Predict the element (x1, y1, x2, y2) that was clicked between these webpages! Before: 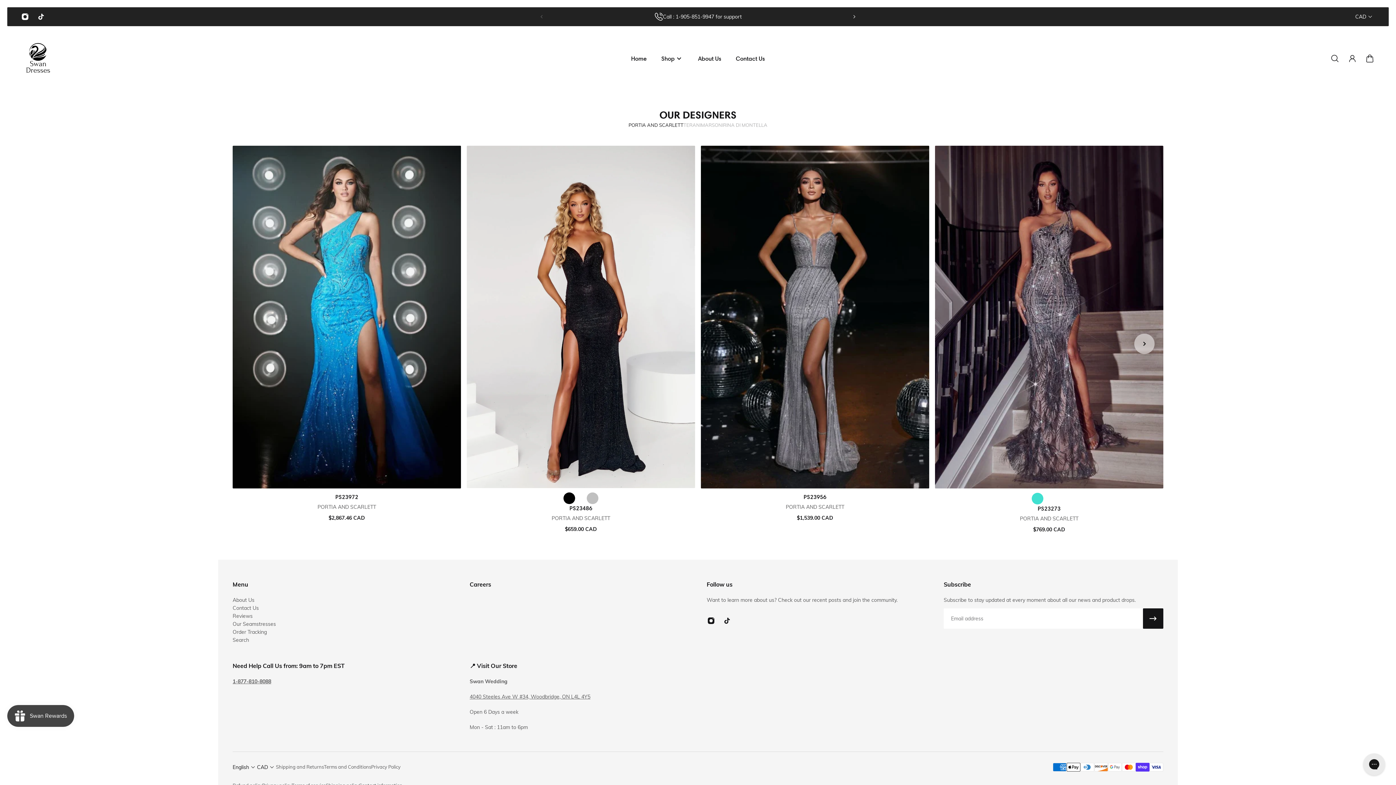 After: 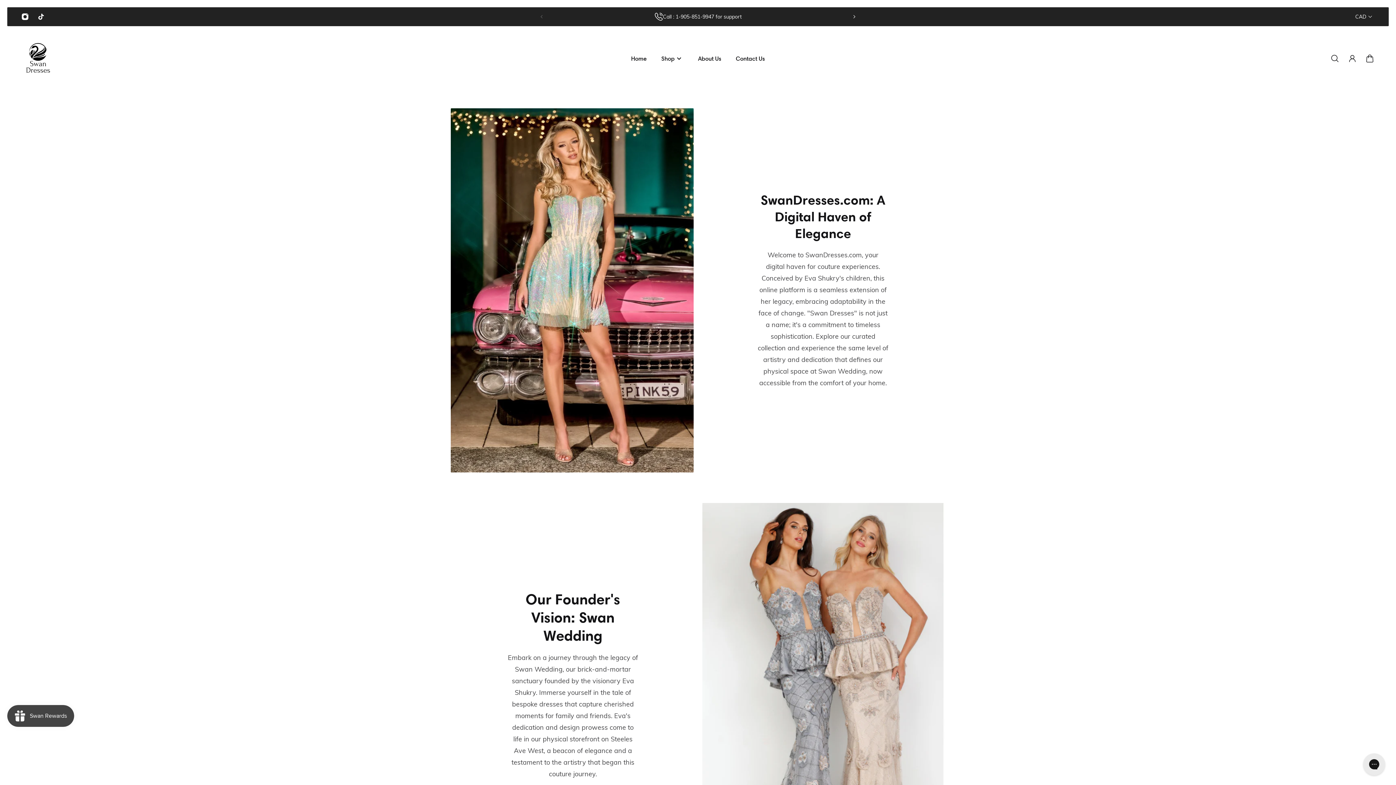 Action: bbox: (232, 596, 276, 604) label: About Us